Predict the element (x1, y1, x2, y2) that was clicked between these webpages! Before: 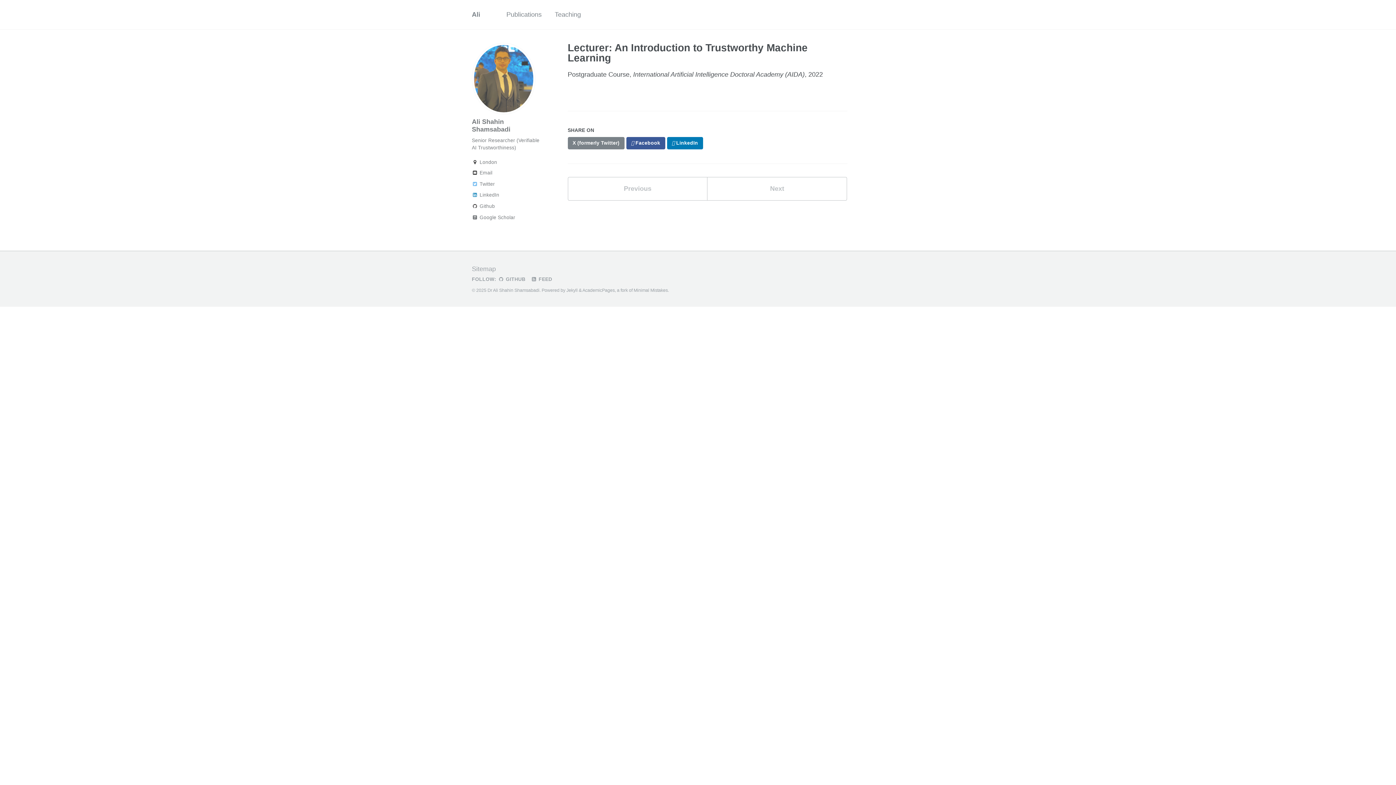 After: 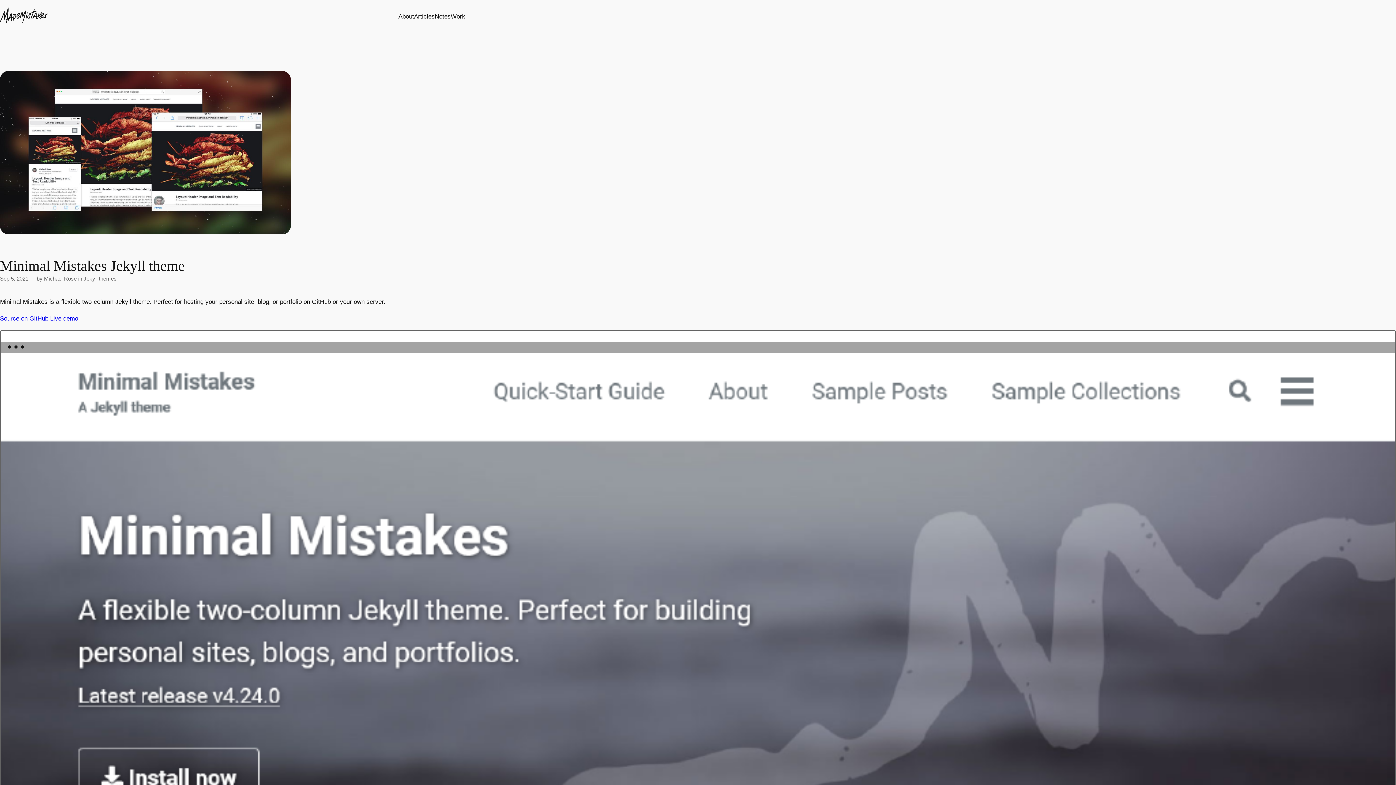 Action: bbox: (633, 288, 668, 293) label: Minimal Mistakes